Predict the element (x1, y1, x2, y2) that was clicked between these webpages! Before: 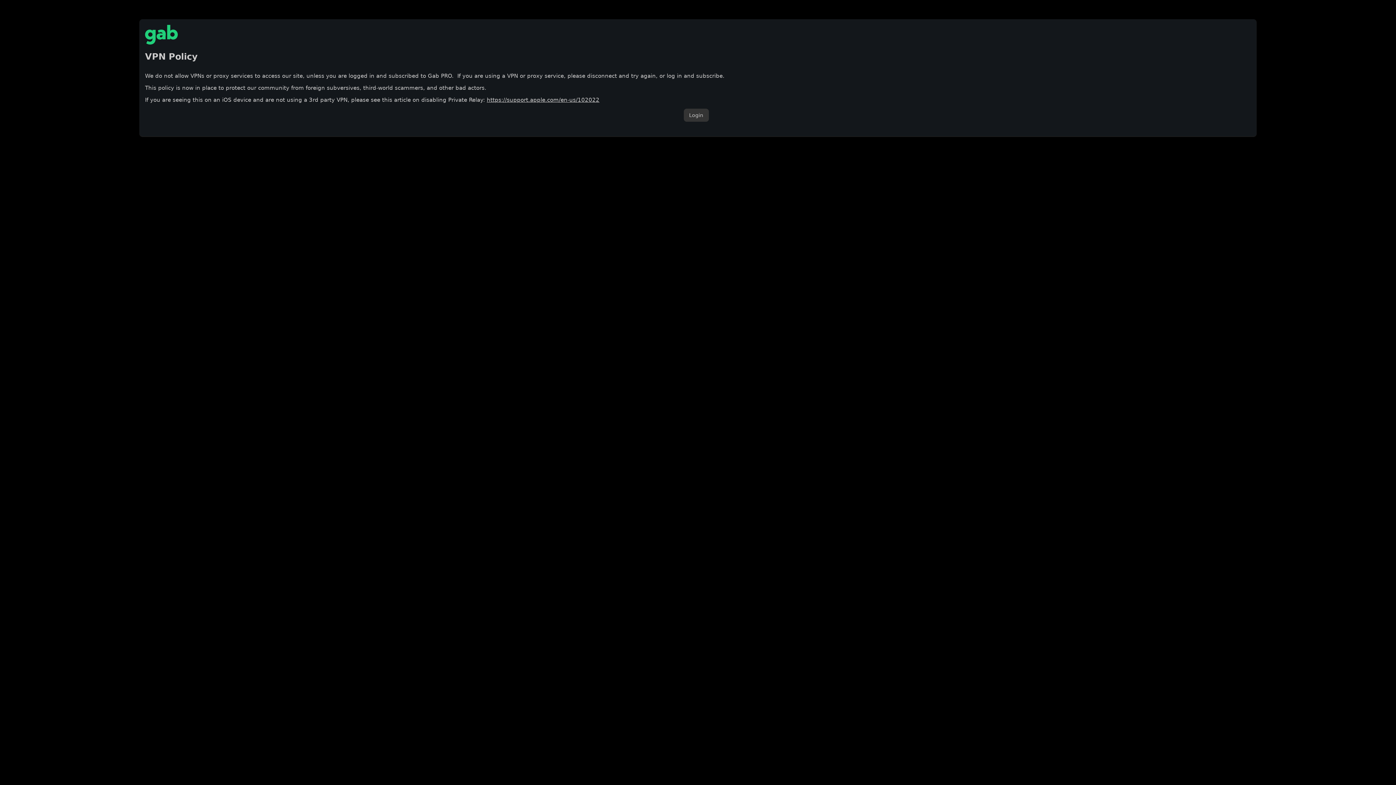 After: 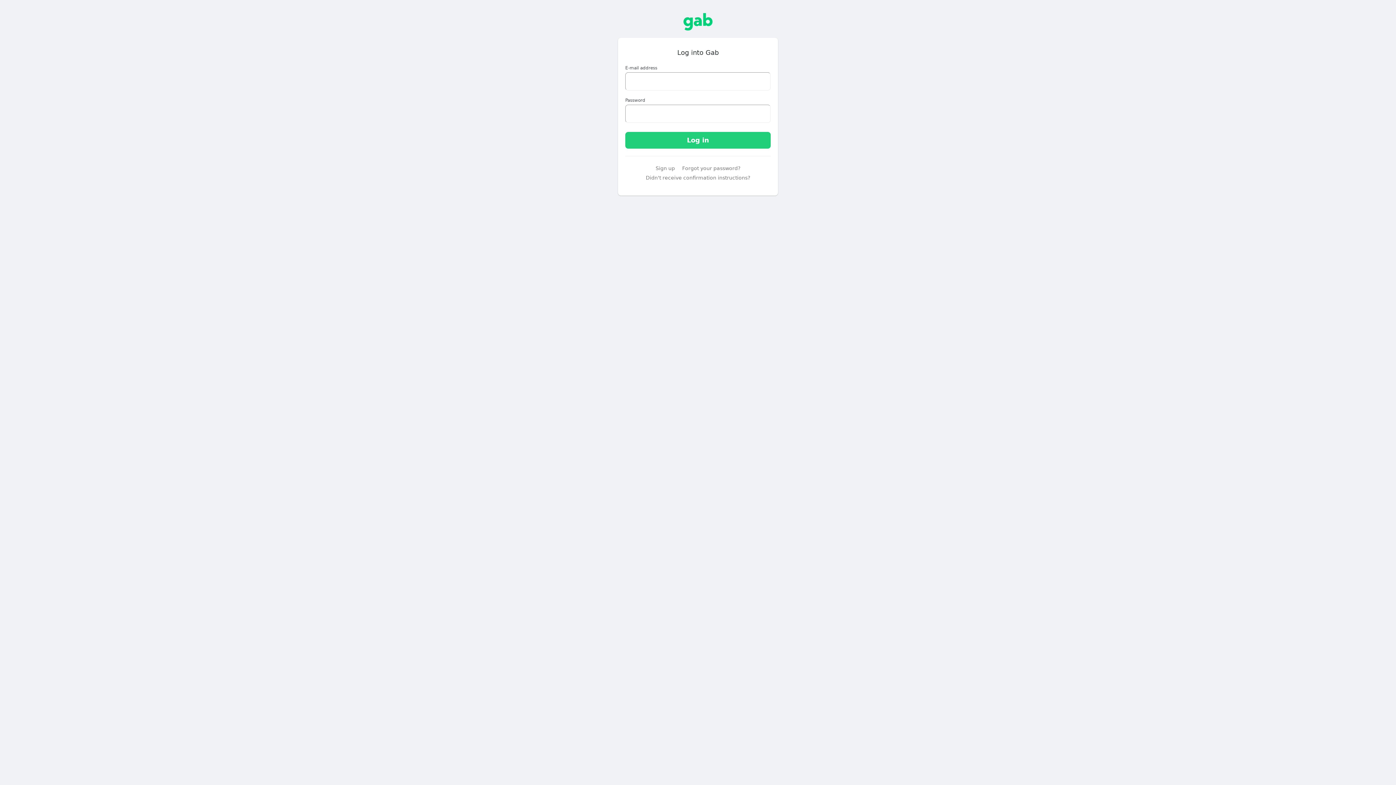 Action: bbox: (683, 108, 708, 121) label: Login